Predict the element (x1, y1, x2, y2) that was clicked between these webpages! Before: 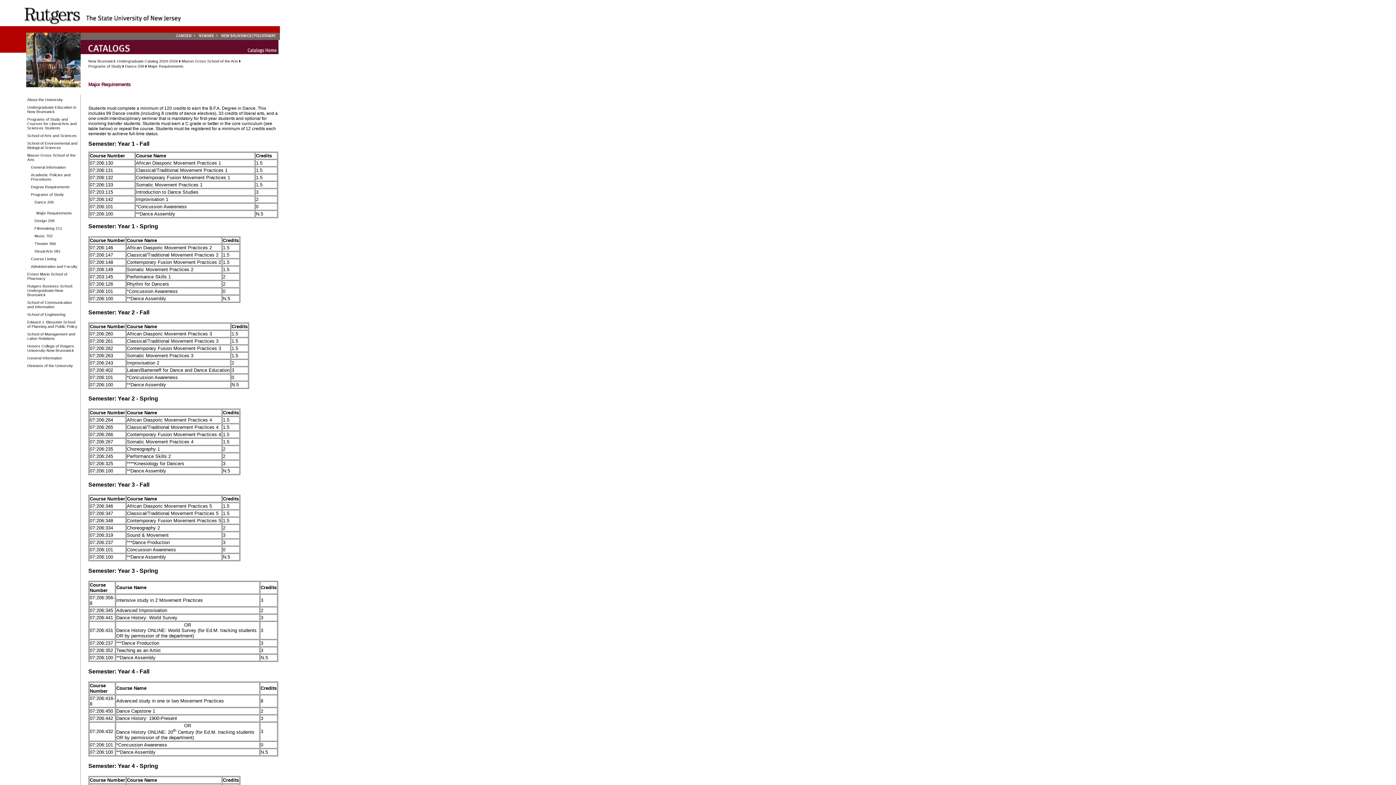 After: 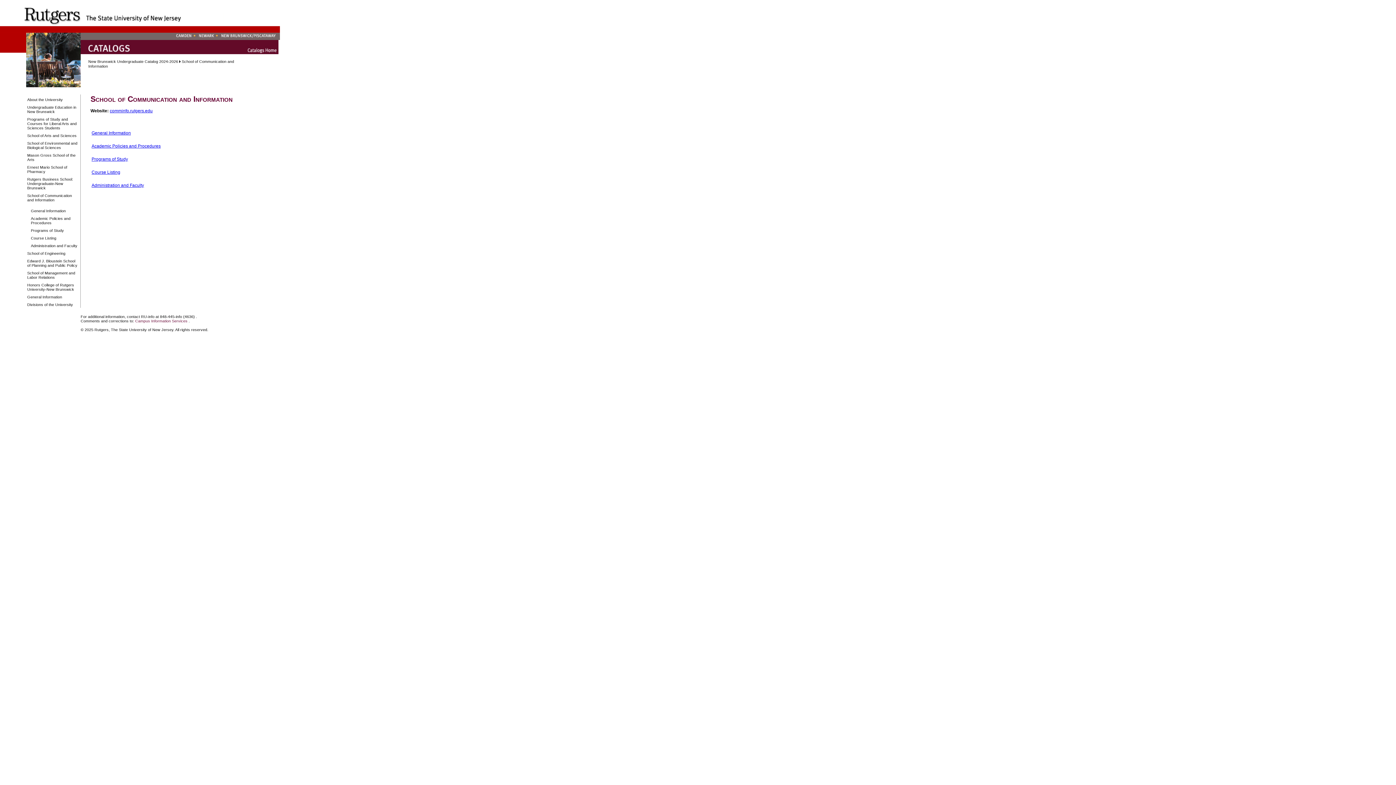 Action: bbox: (27, 298, 79, 309) label: School of Communication and Information